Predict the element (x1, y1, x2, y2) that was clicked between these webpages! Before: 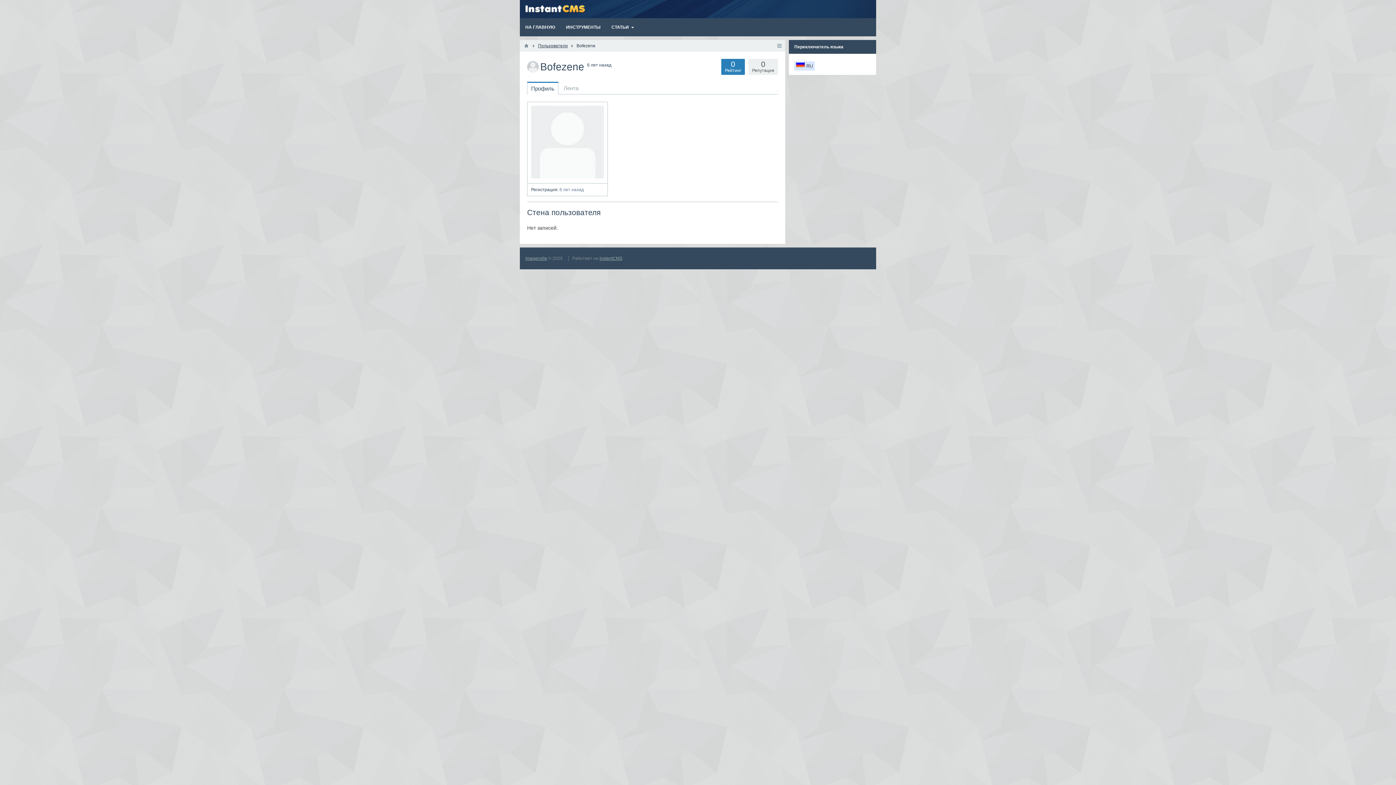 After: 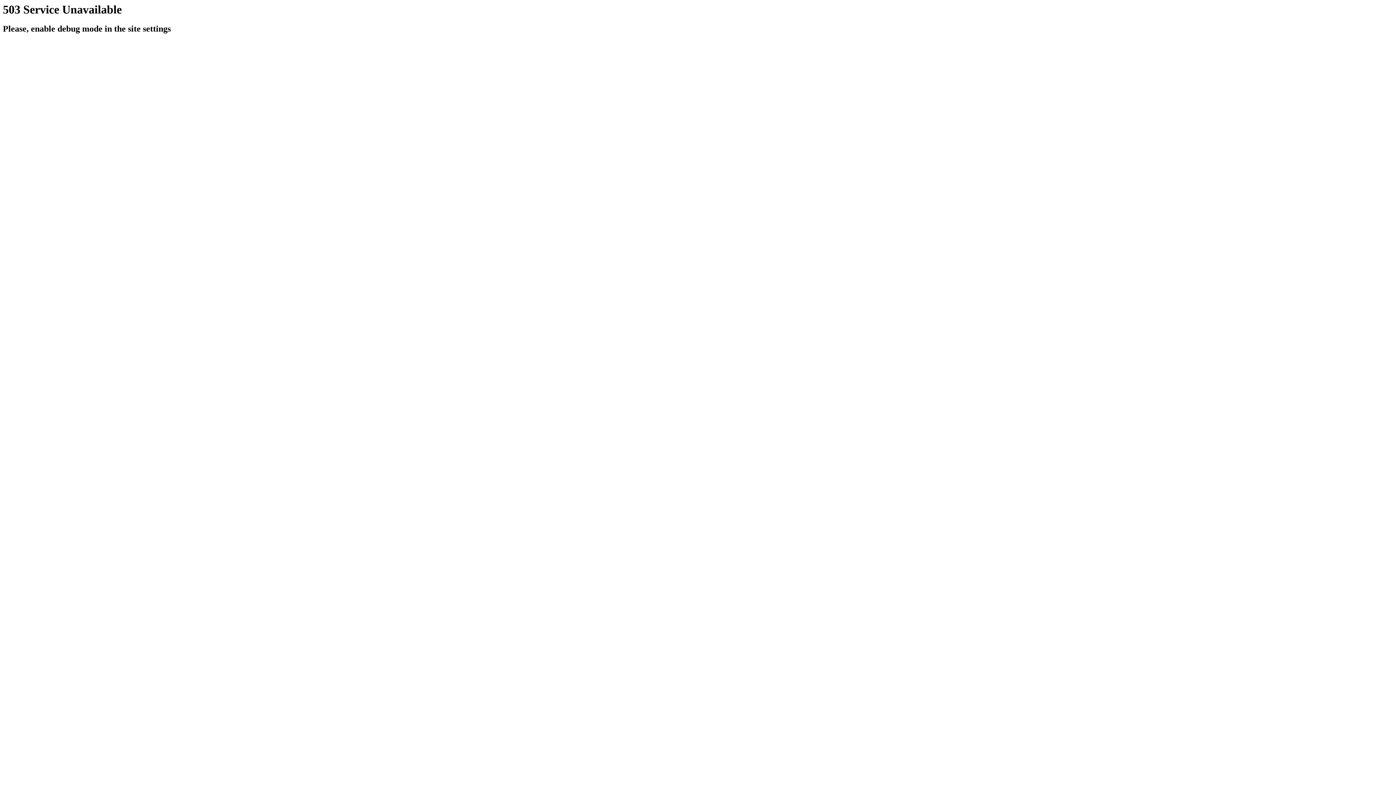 Action: label: СТАТЬИ bbox: (606, 18, 639, 36)